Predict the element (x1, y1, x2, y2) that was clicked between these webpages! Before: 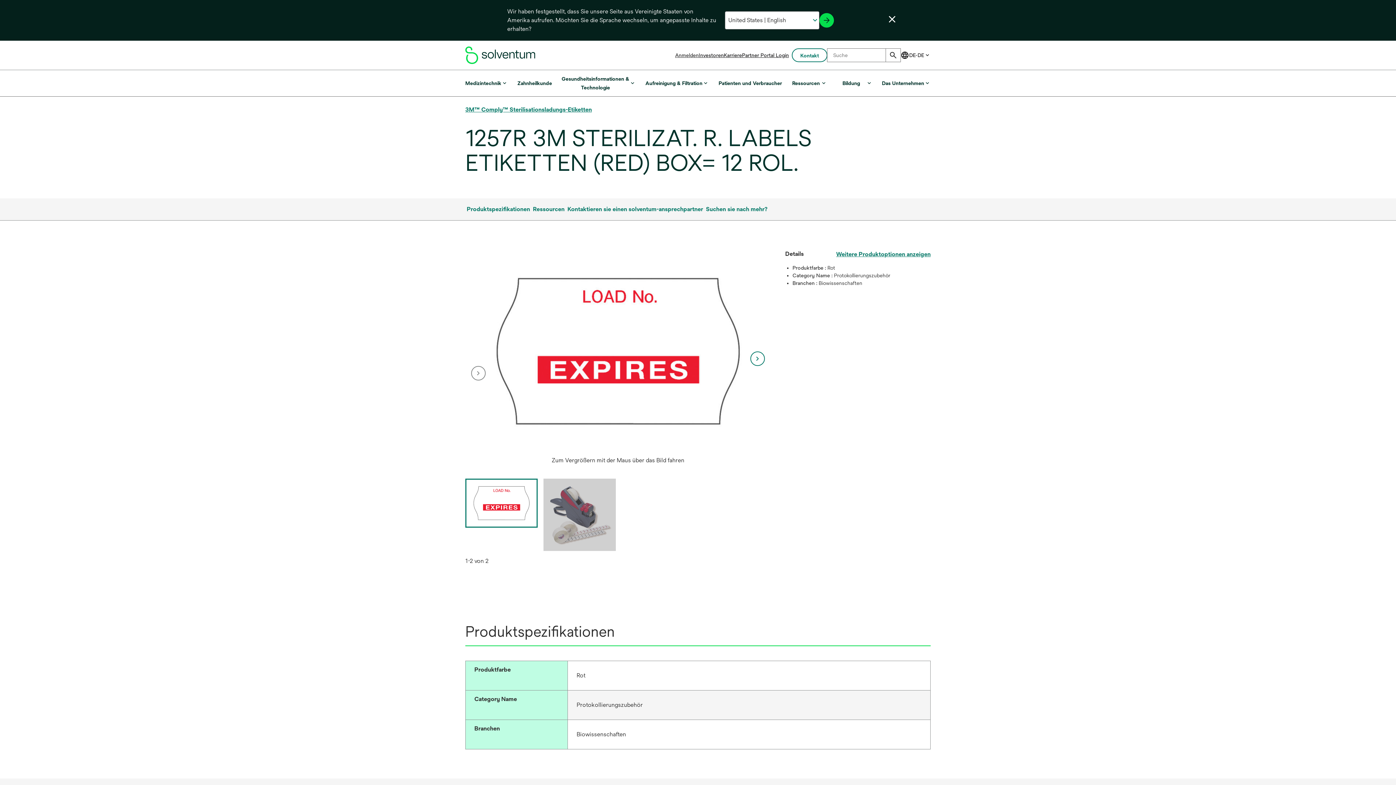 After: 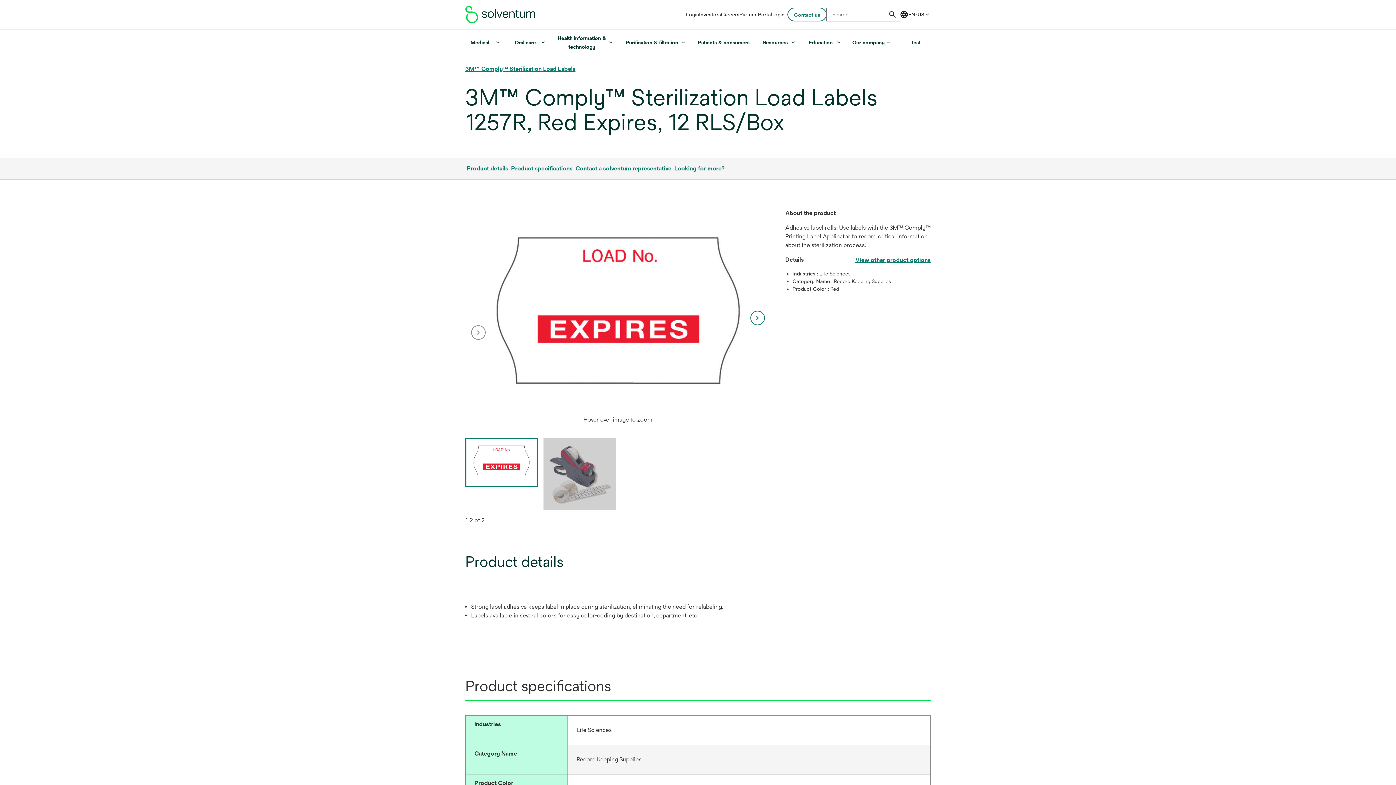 Action: bbox: (819, 13, 834, 27) label: ->